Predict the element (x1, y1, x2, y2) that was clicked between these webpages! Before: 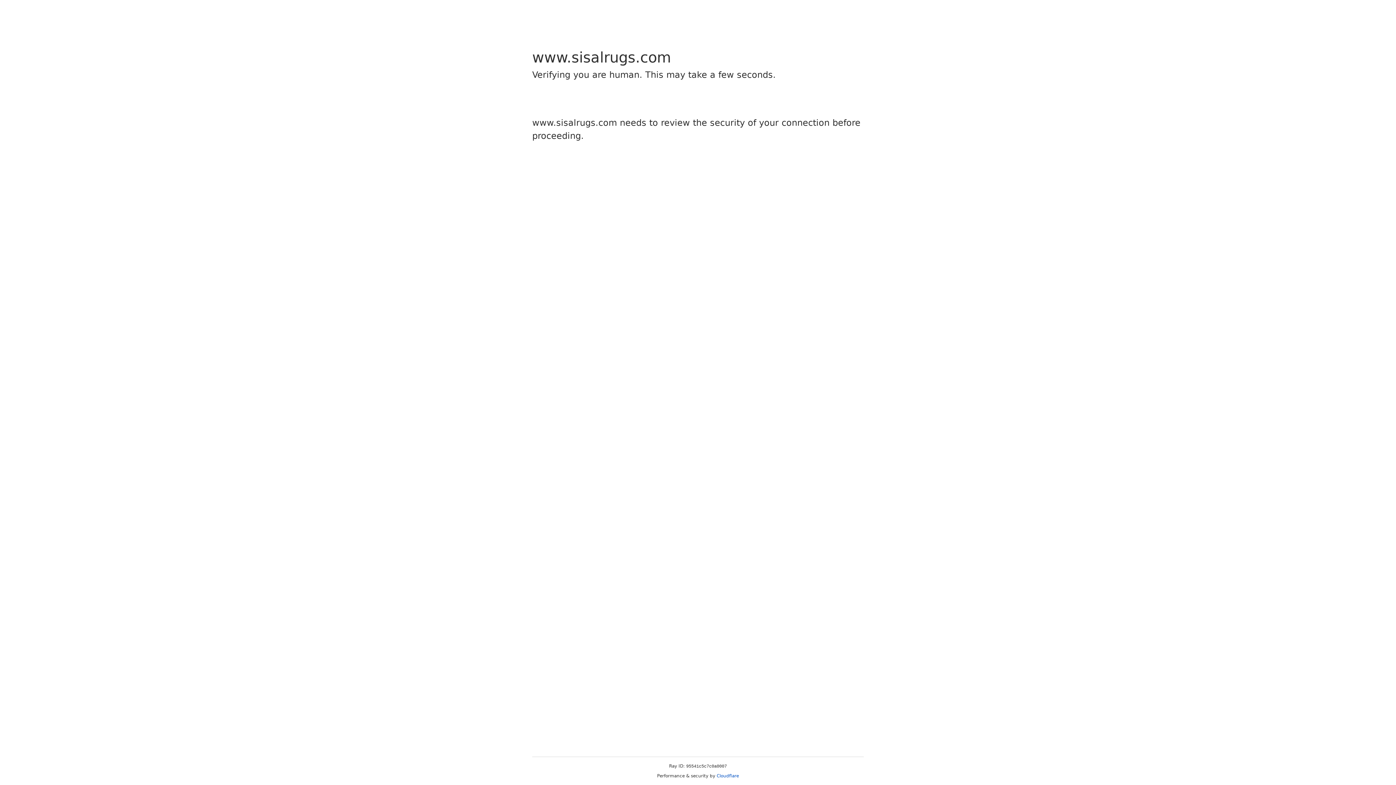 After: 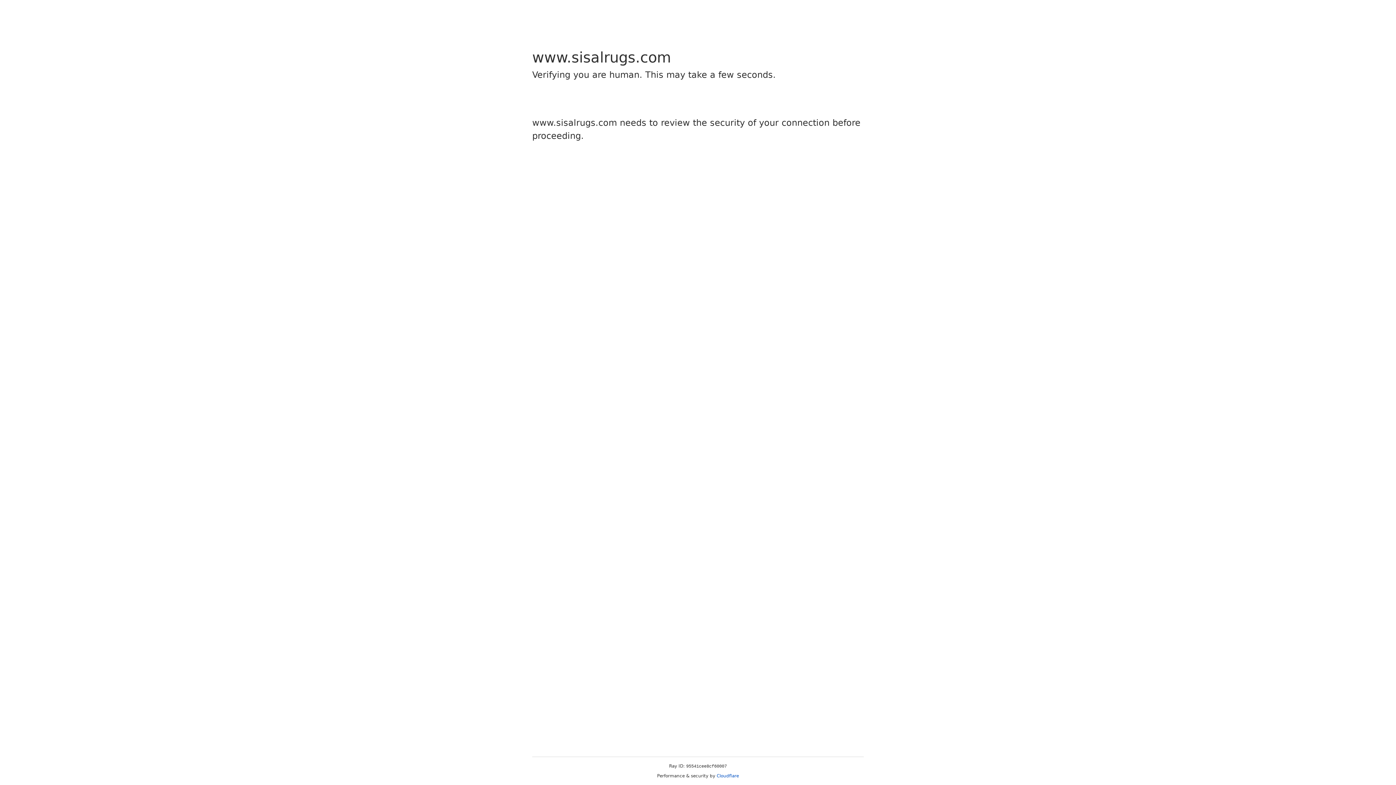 Action: bbox: (716, 773, 739, 778) label: Cloudflare